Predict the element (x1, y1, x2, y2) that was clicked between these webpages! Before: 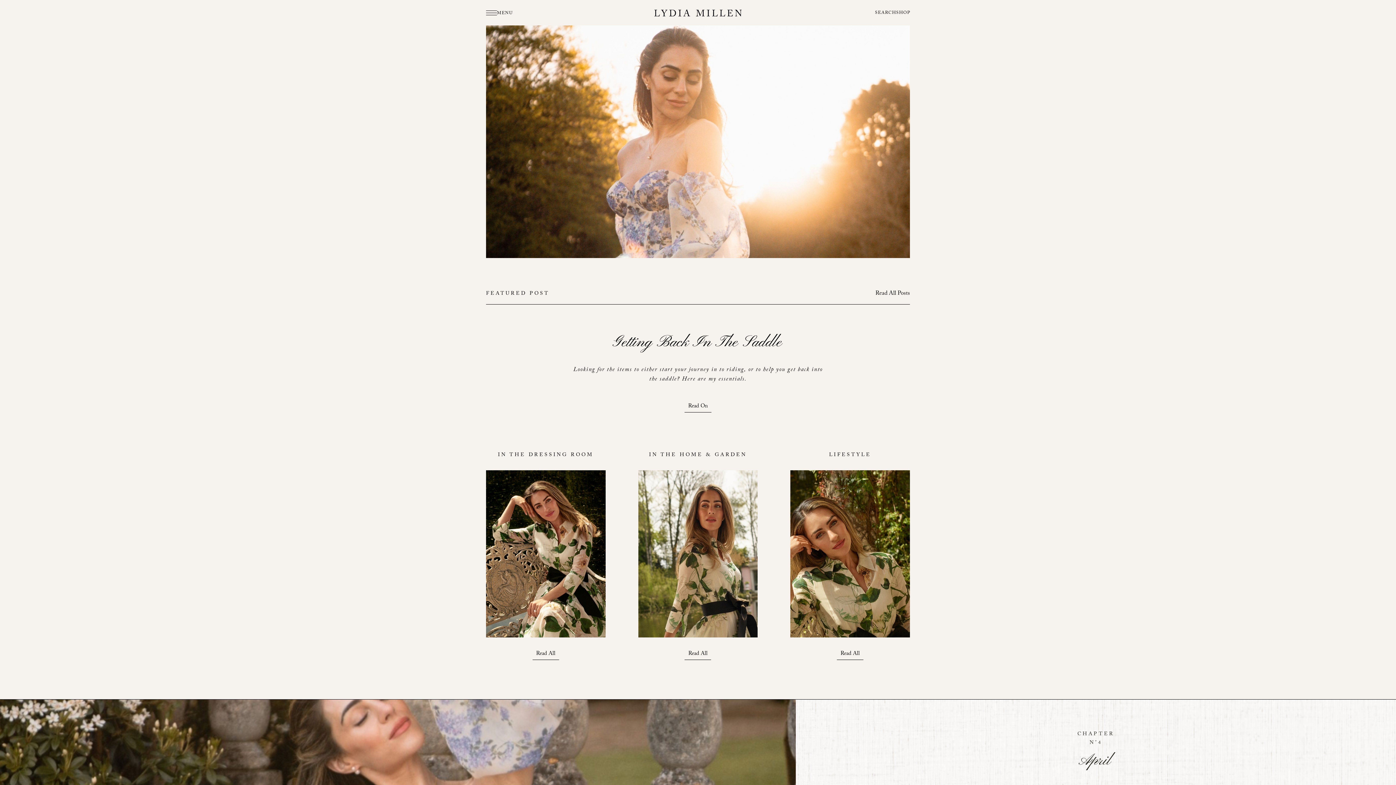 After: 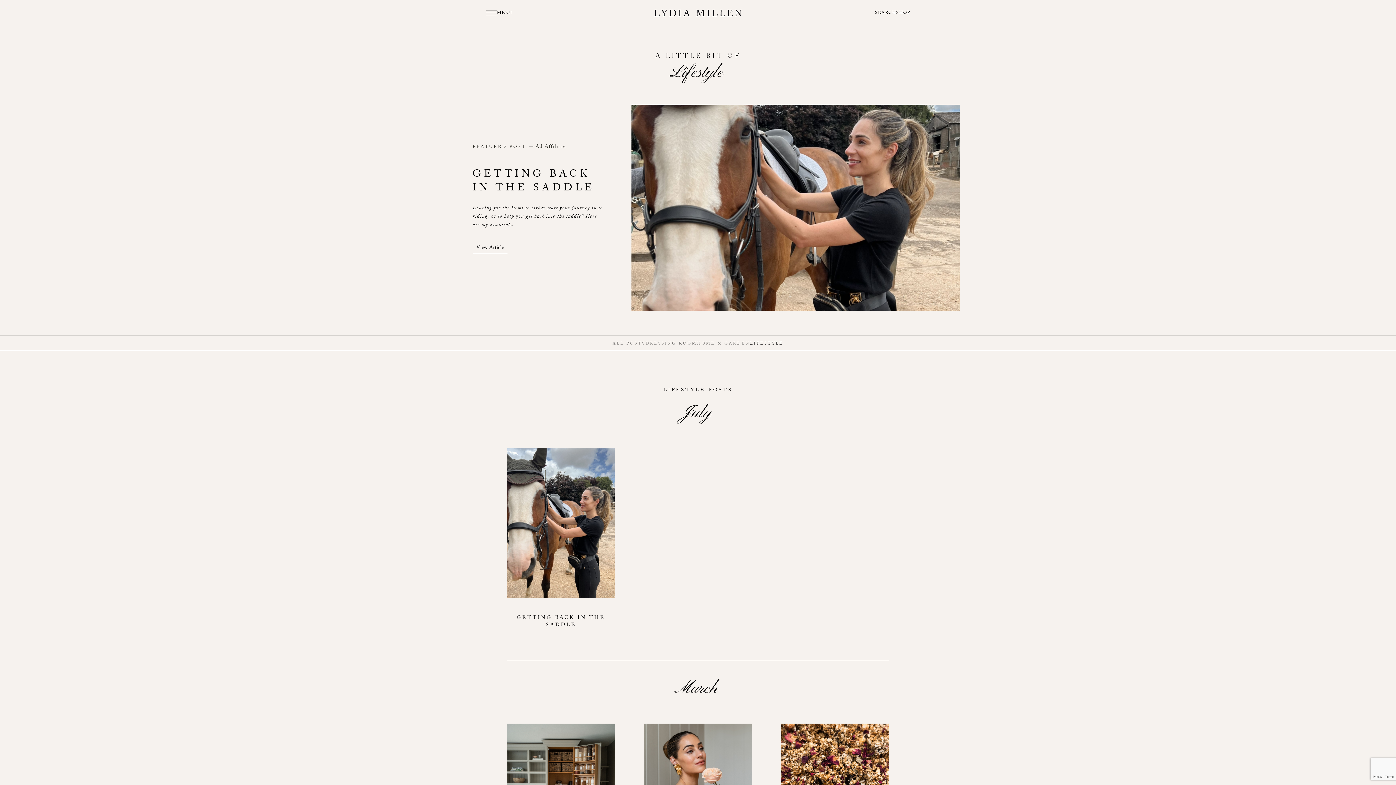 Action: label: Read All bbox: (837, 651, 863, 660)